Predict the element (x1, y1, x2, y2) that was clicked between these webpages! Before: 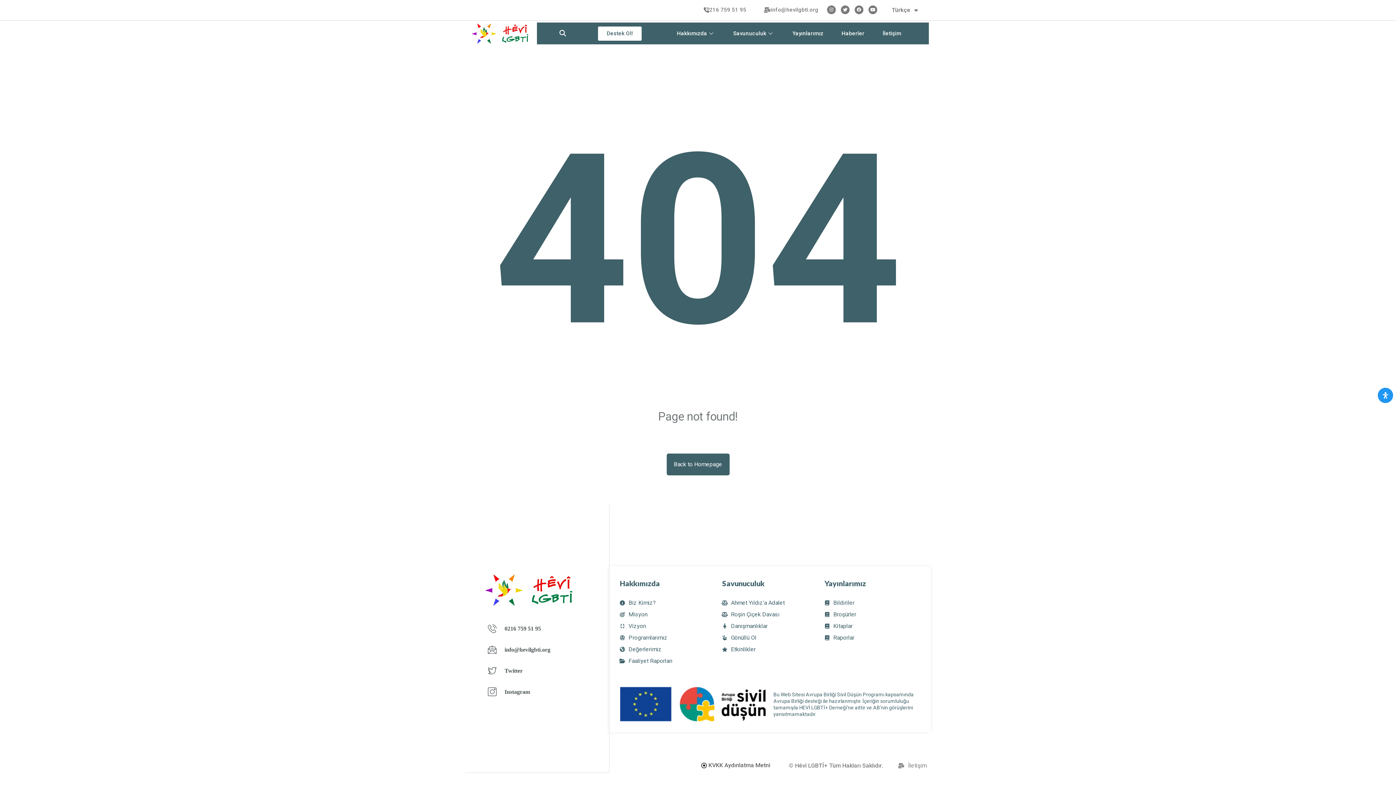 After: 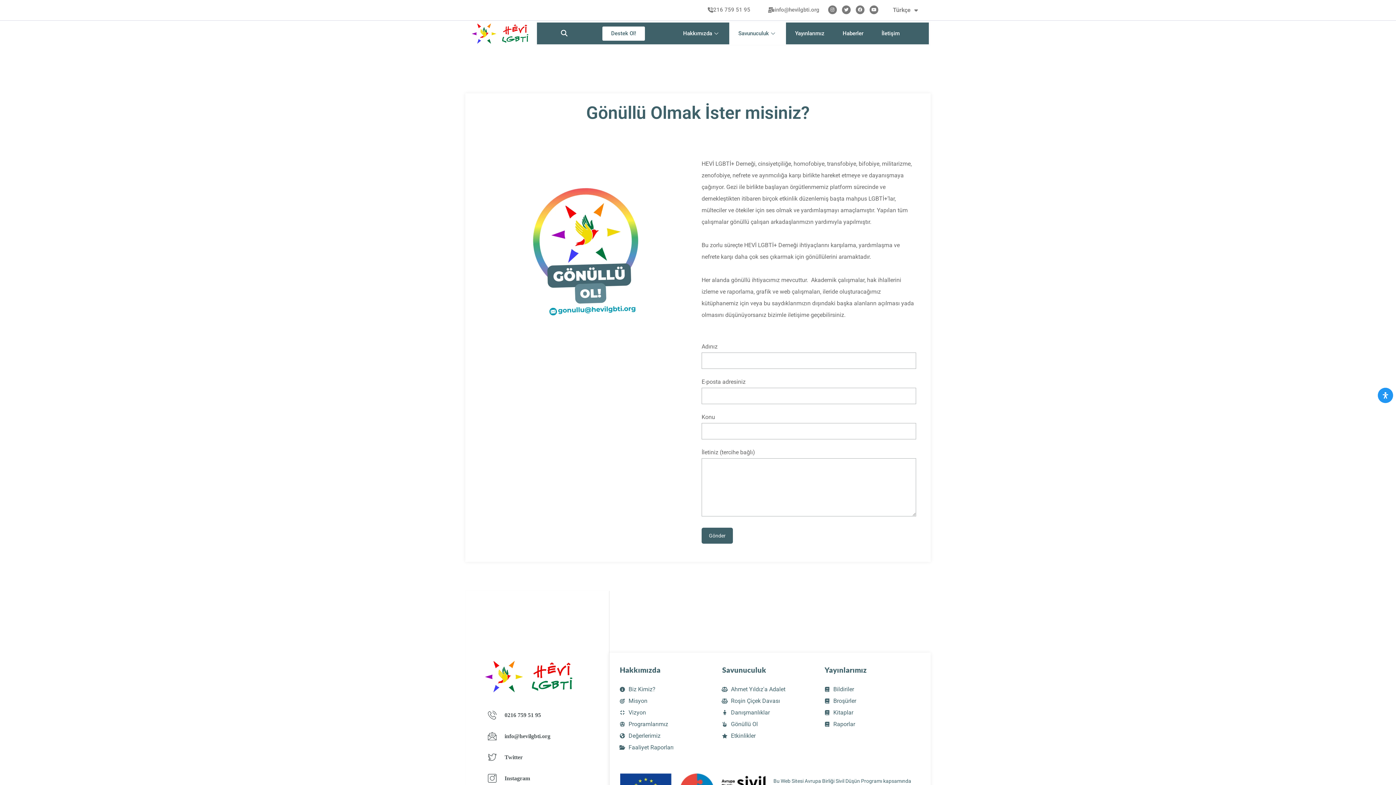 Action: bbox: (722, 632, 756, 644) label: Gönüllü Ol